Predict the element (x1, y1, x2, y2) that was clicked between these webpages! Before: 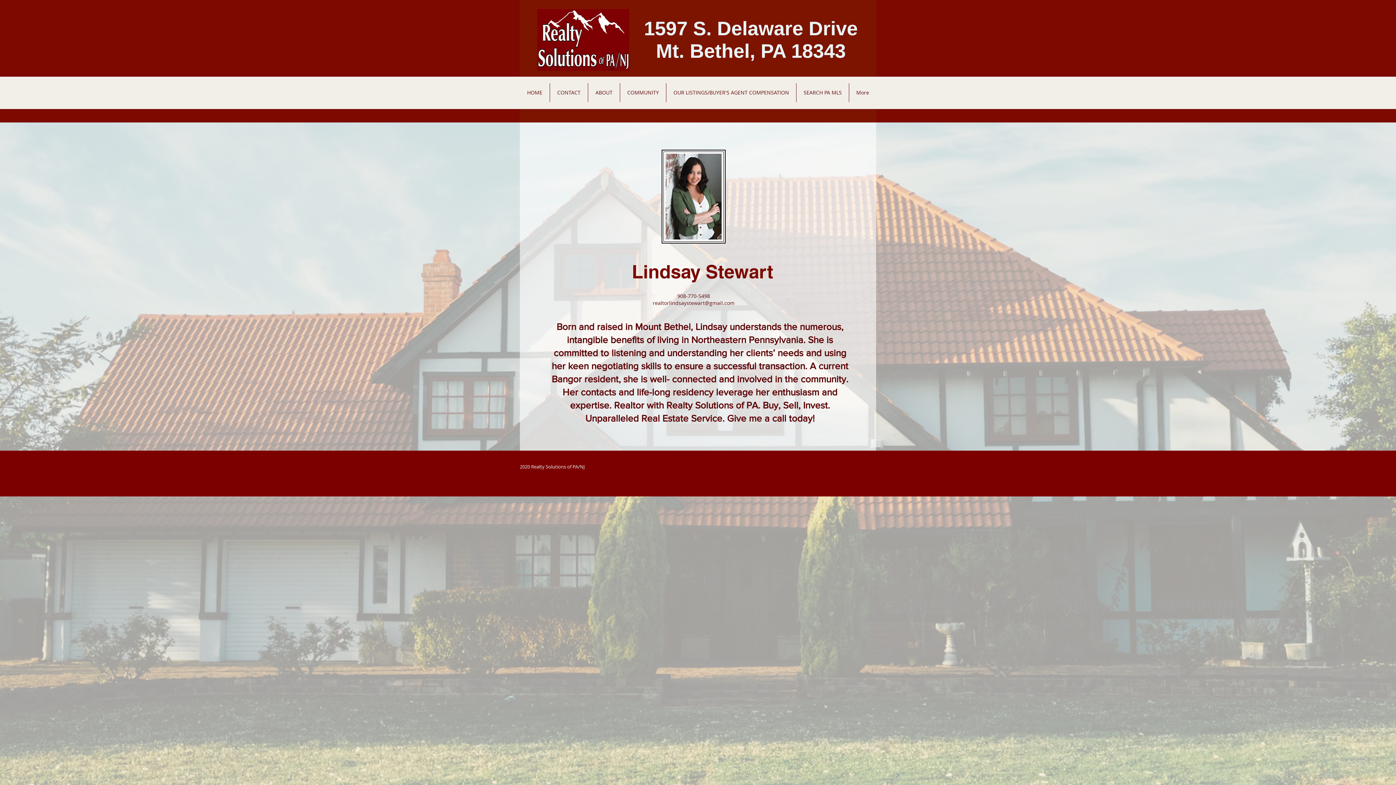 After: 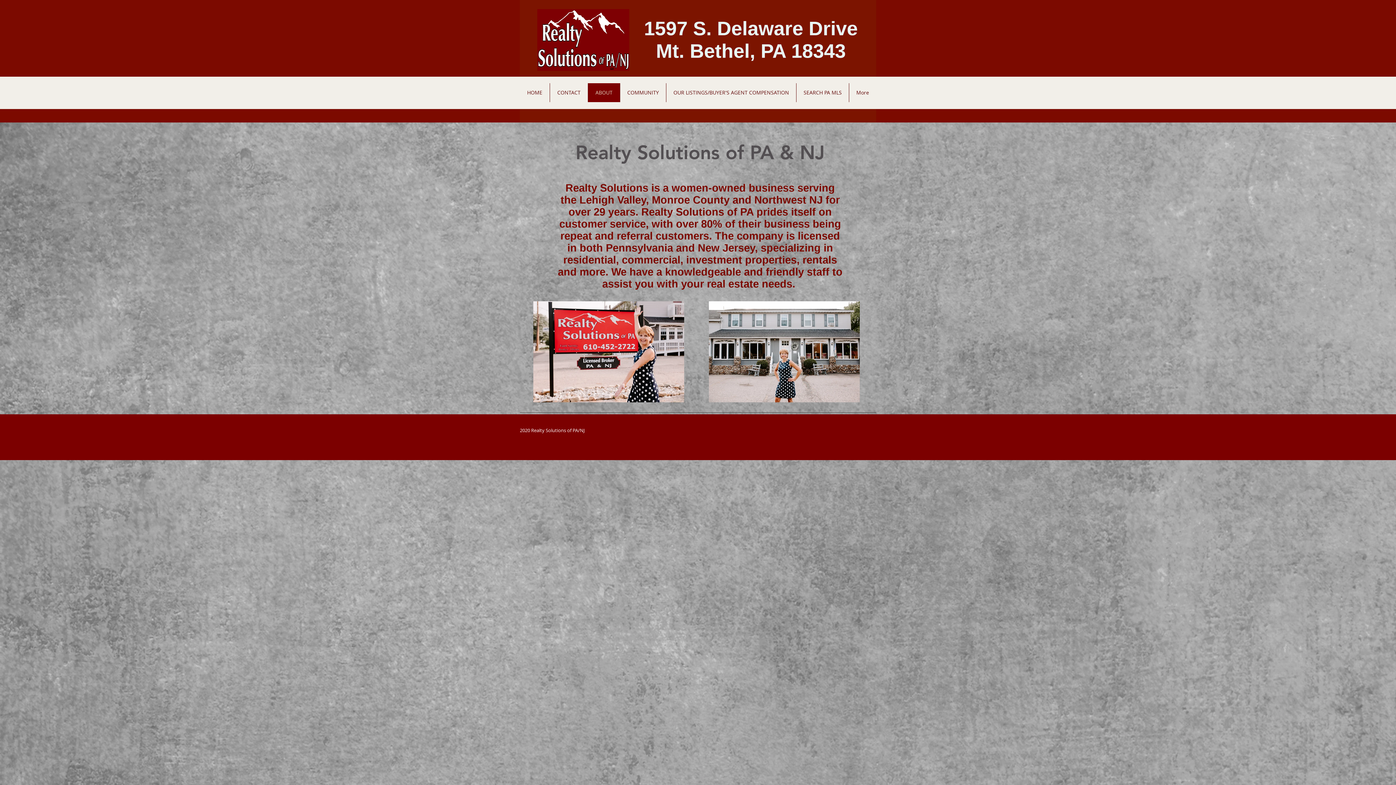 Action: label: ABOUT bbox: (588, 83, 620, 102)